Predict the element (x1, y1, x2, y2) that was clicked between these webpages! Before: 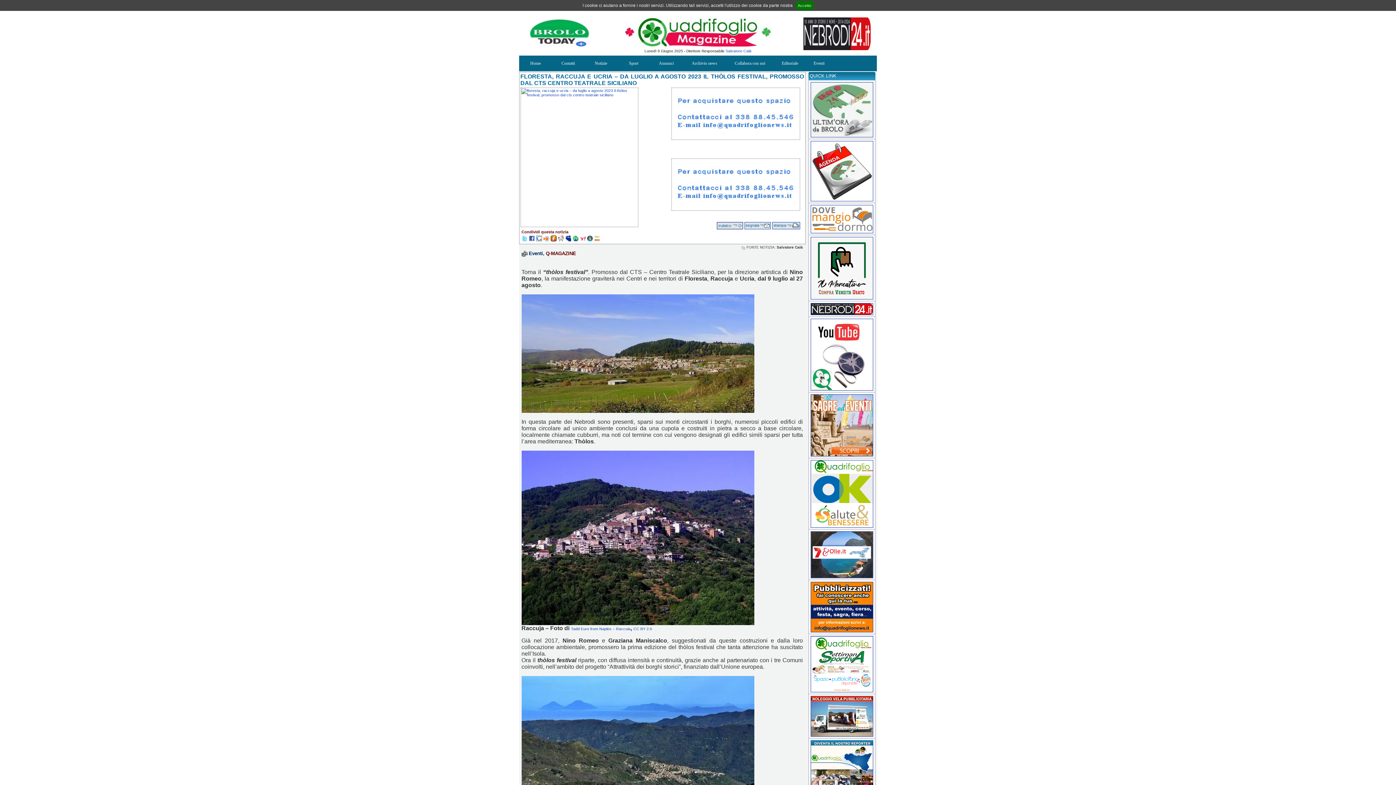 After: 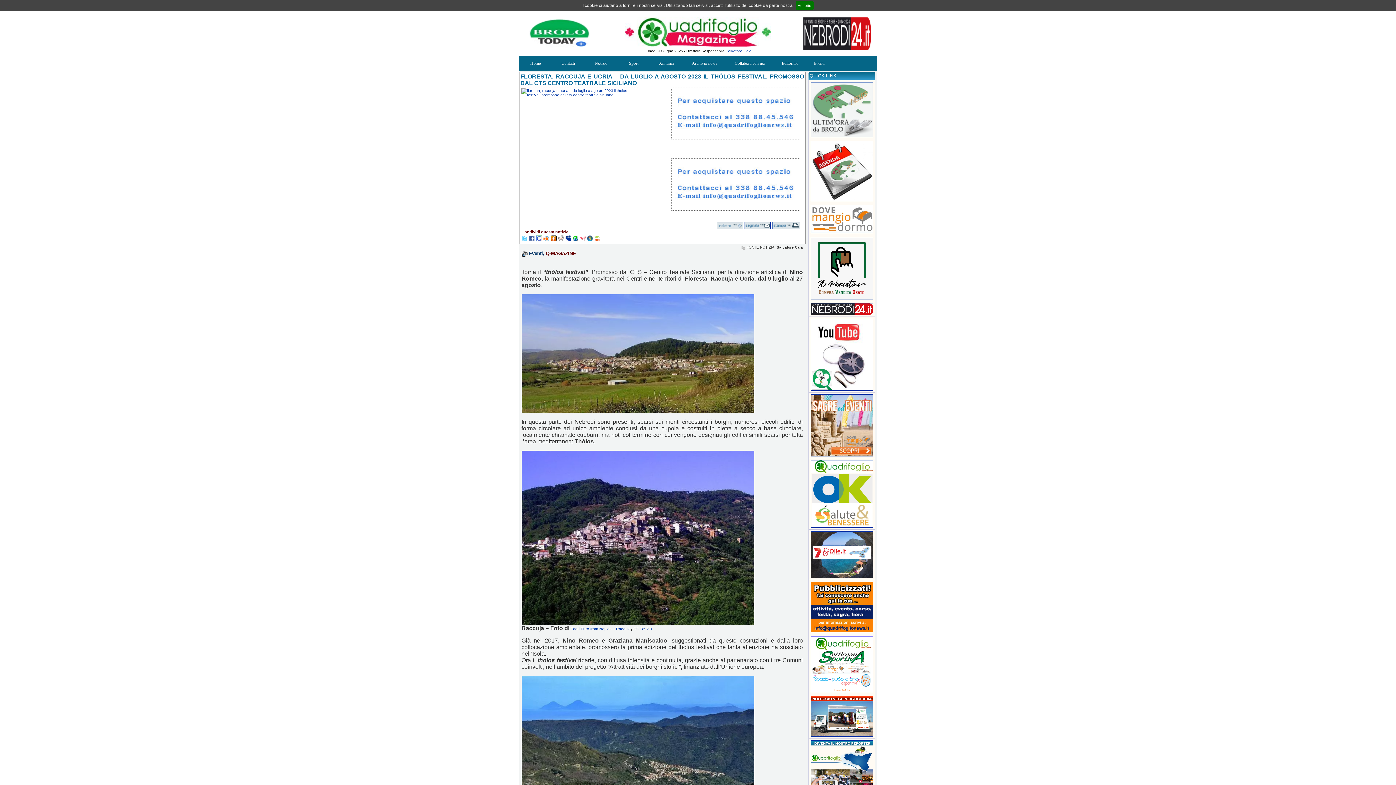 Action: bbox: (550, 237, 556, 242)